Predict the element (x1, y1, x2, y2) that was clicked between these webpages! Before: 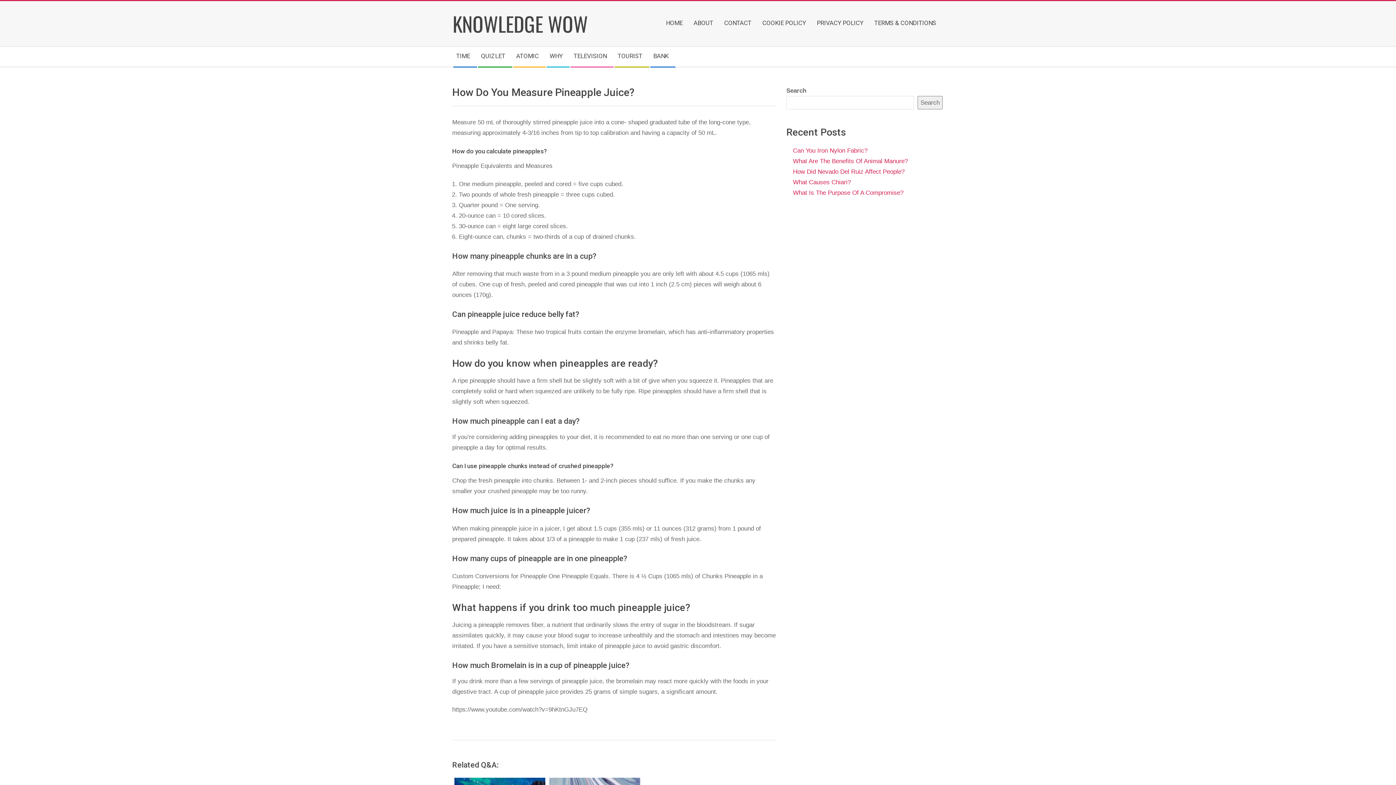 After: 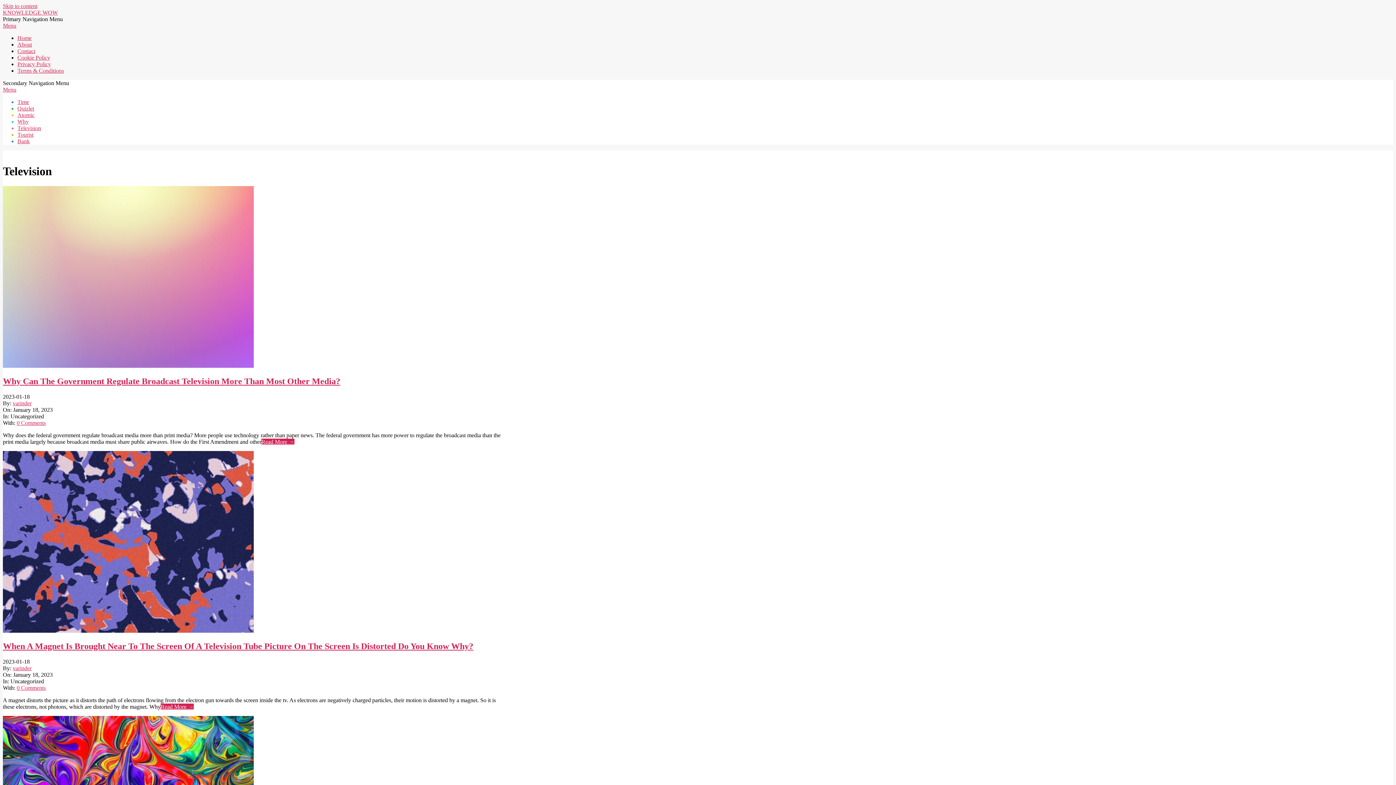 Action: bbox: (570, 46, 614, 66) label: TELEVISION